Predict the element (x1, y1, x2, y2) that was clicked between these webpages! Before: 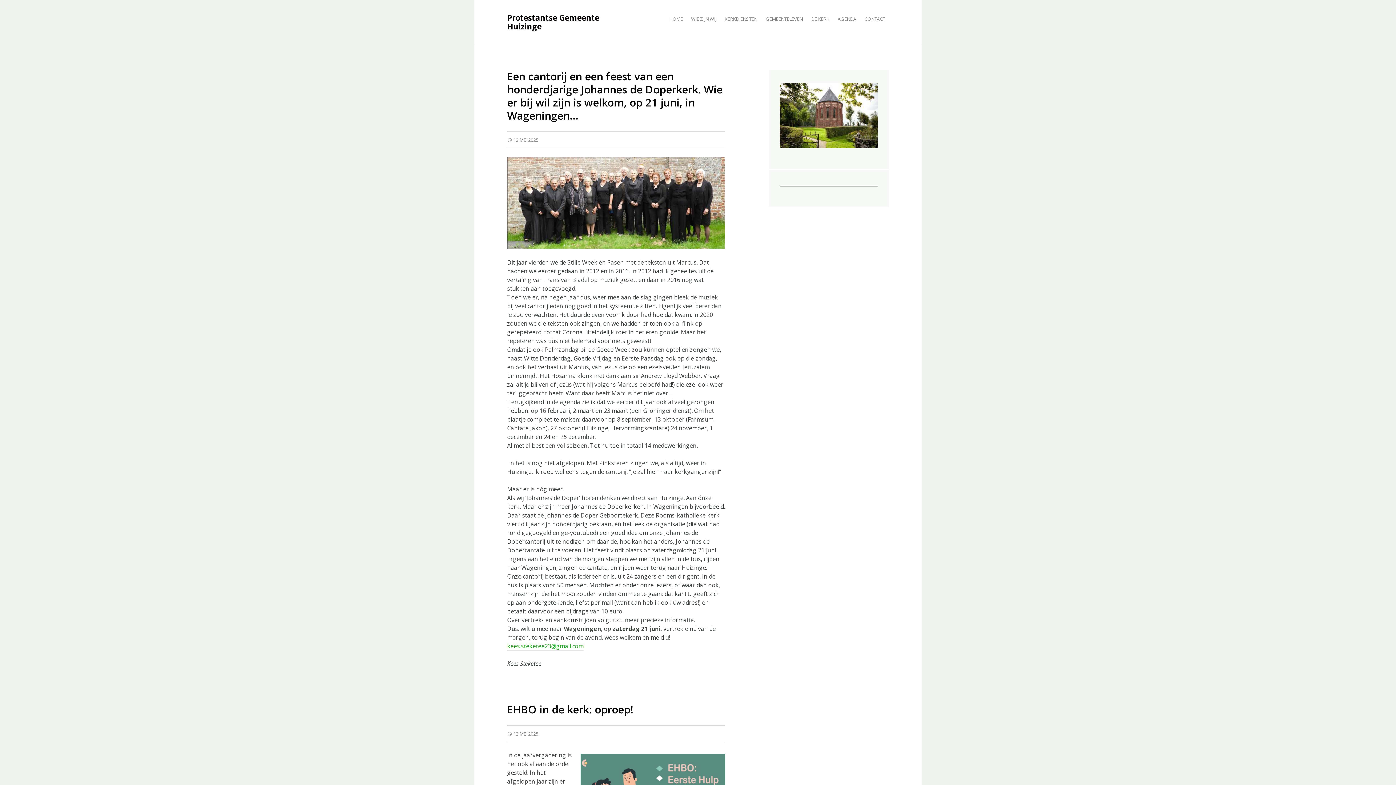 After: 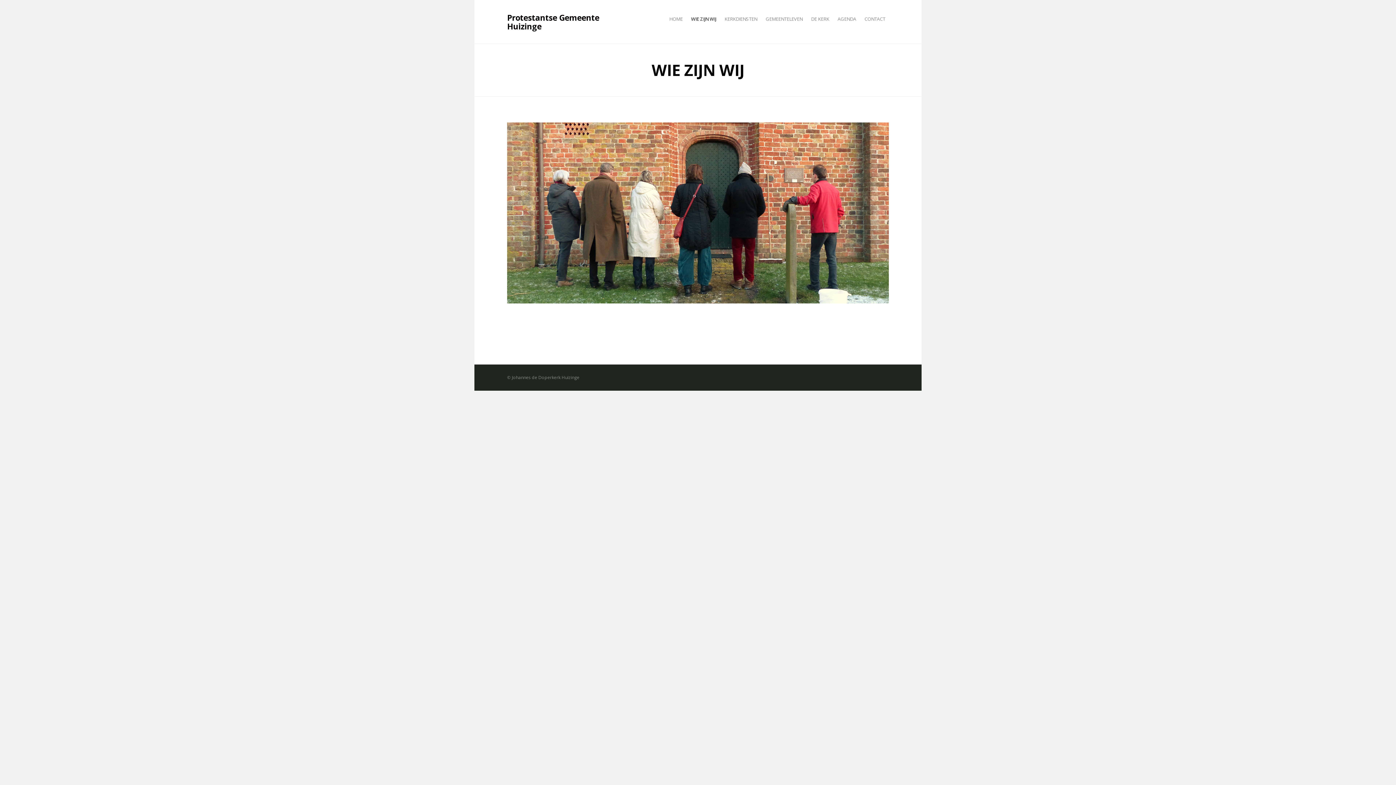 Action: bbox: (687, 12, 720, 25) label: WIE ZIJN WIJ